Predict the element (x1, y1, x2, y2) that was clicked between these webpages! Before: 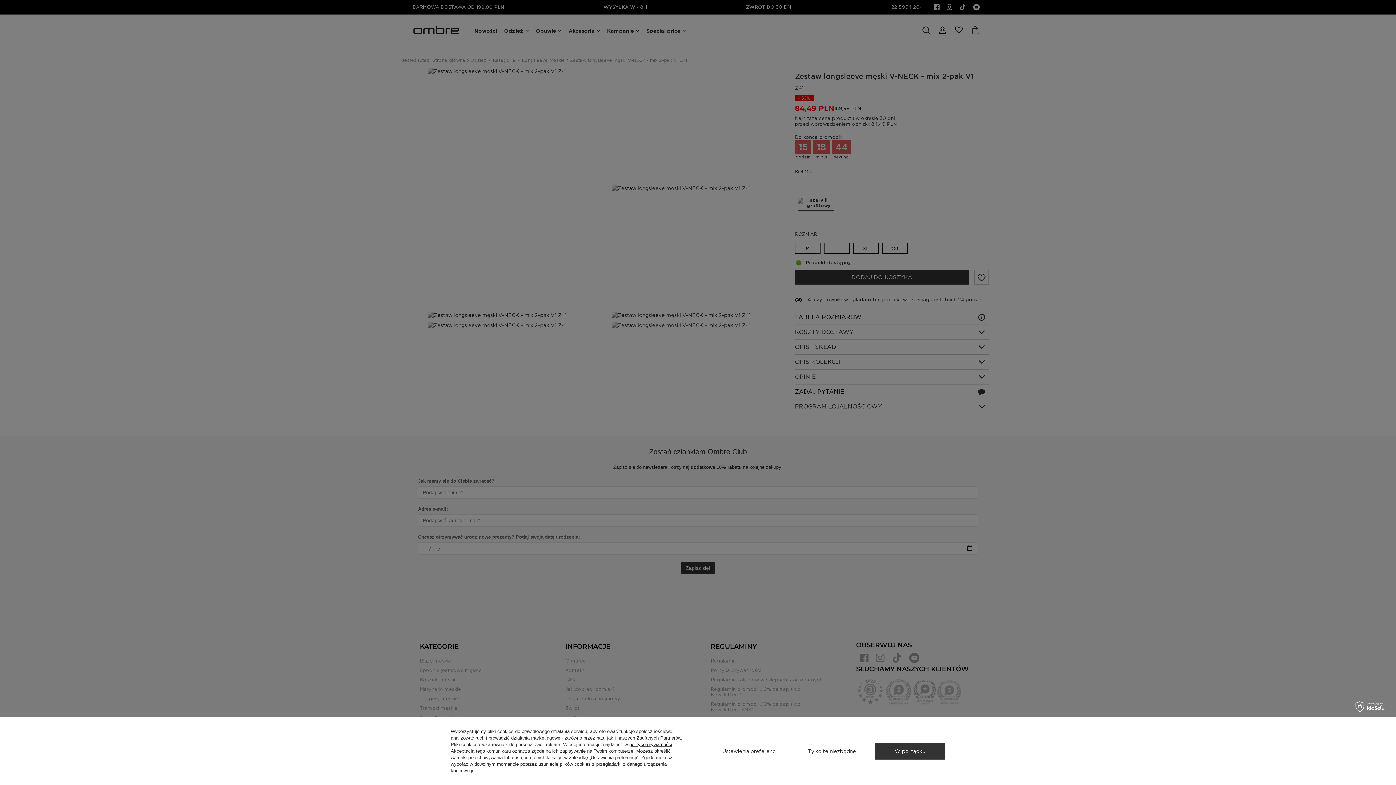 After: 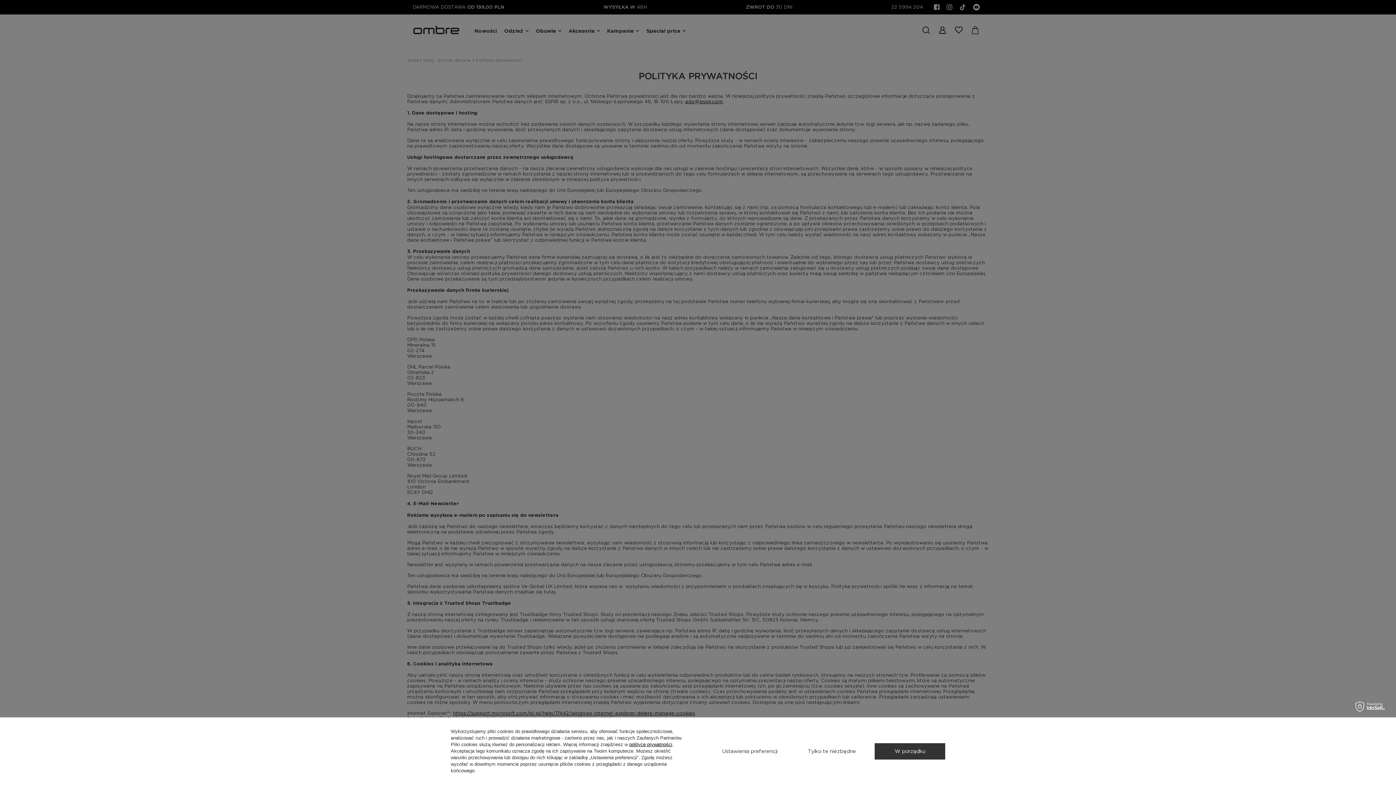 Action: label: polityce prywatności bbox: (629, 742, 672, 747)